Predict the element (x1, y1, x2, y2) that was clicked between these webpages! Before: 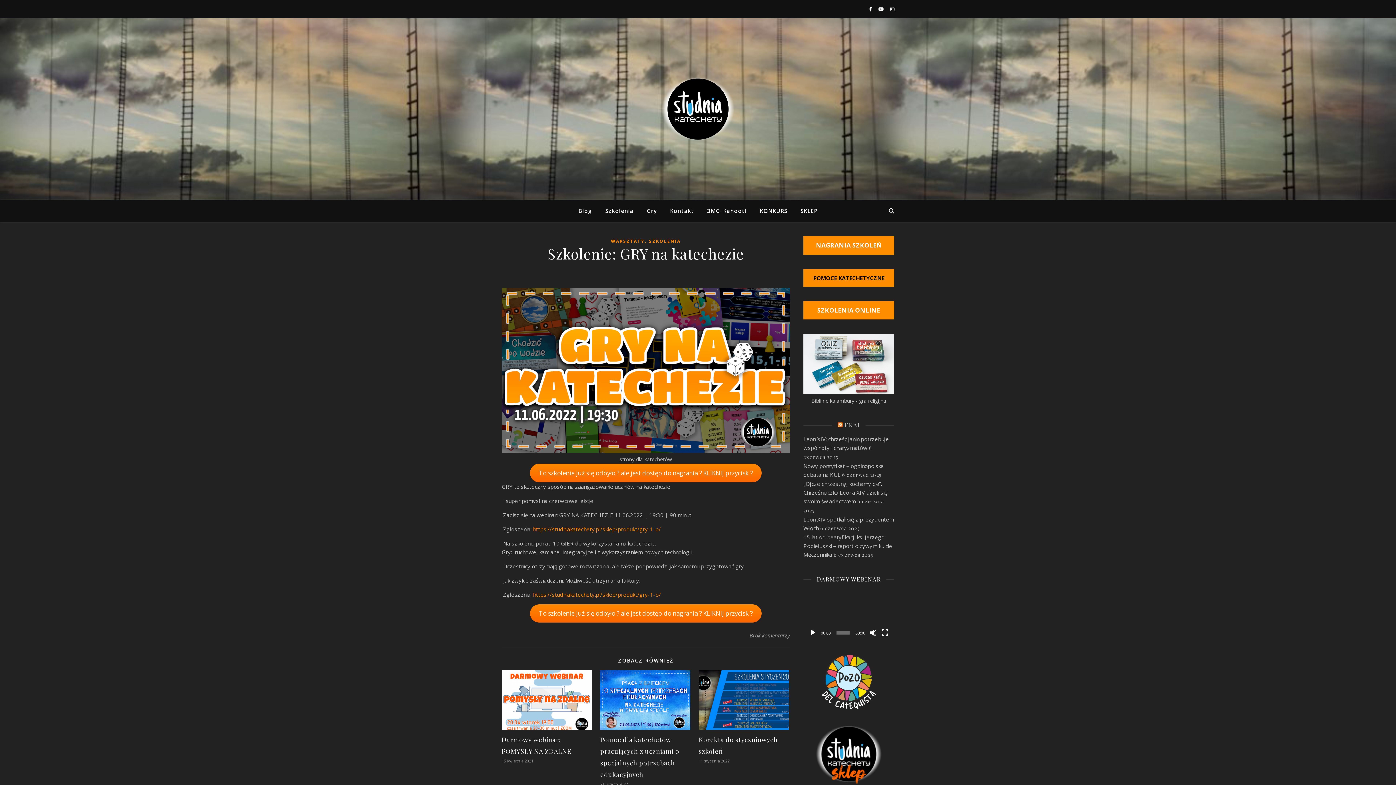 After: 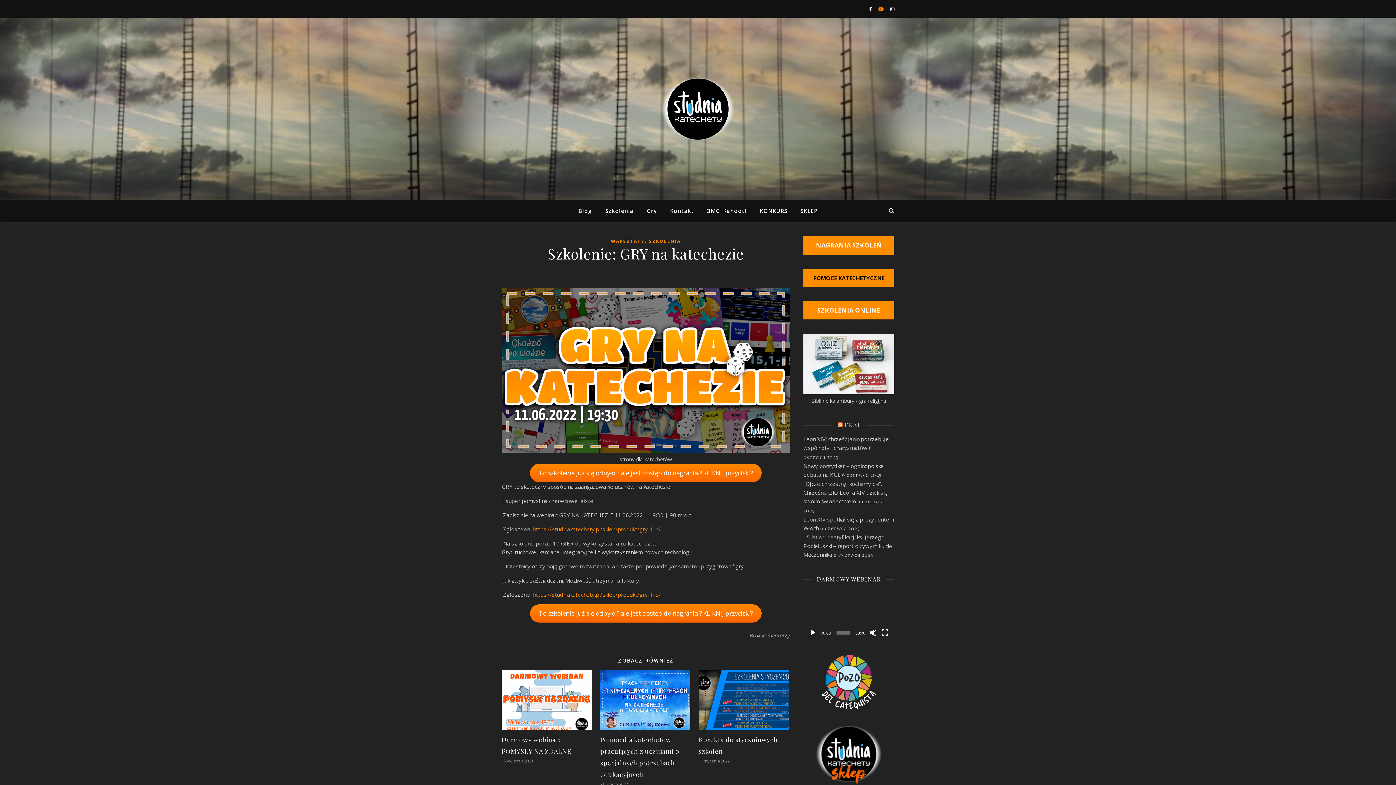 Action: label:   bbox: (878, 5, 885, 12)